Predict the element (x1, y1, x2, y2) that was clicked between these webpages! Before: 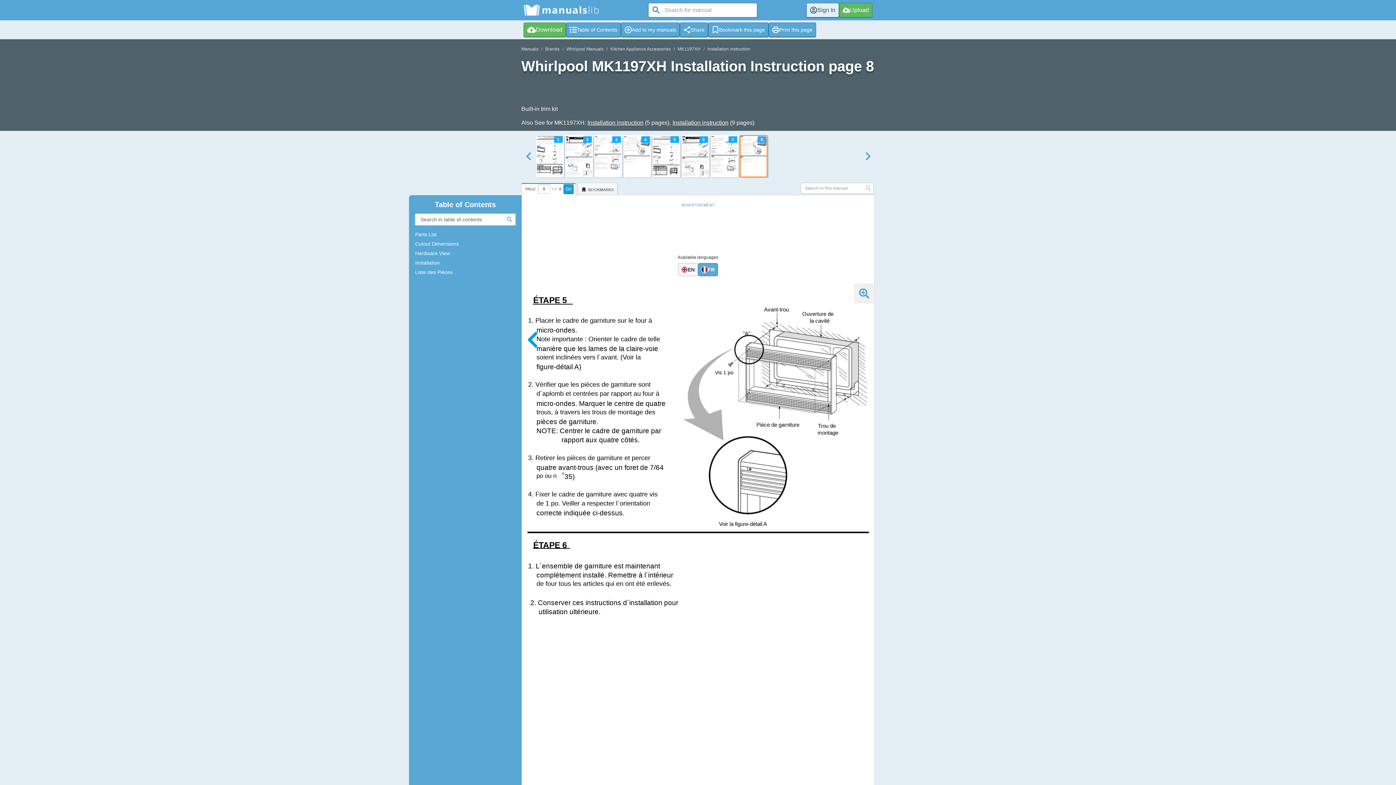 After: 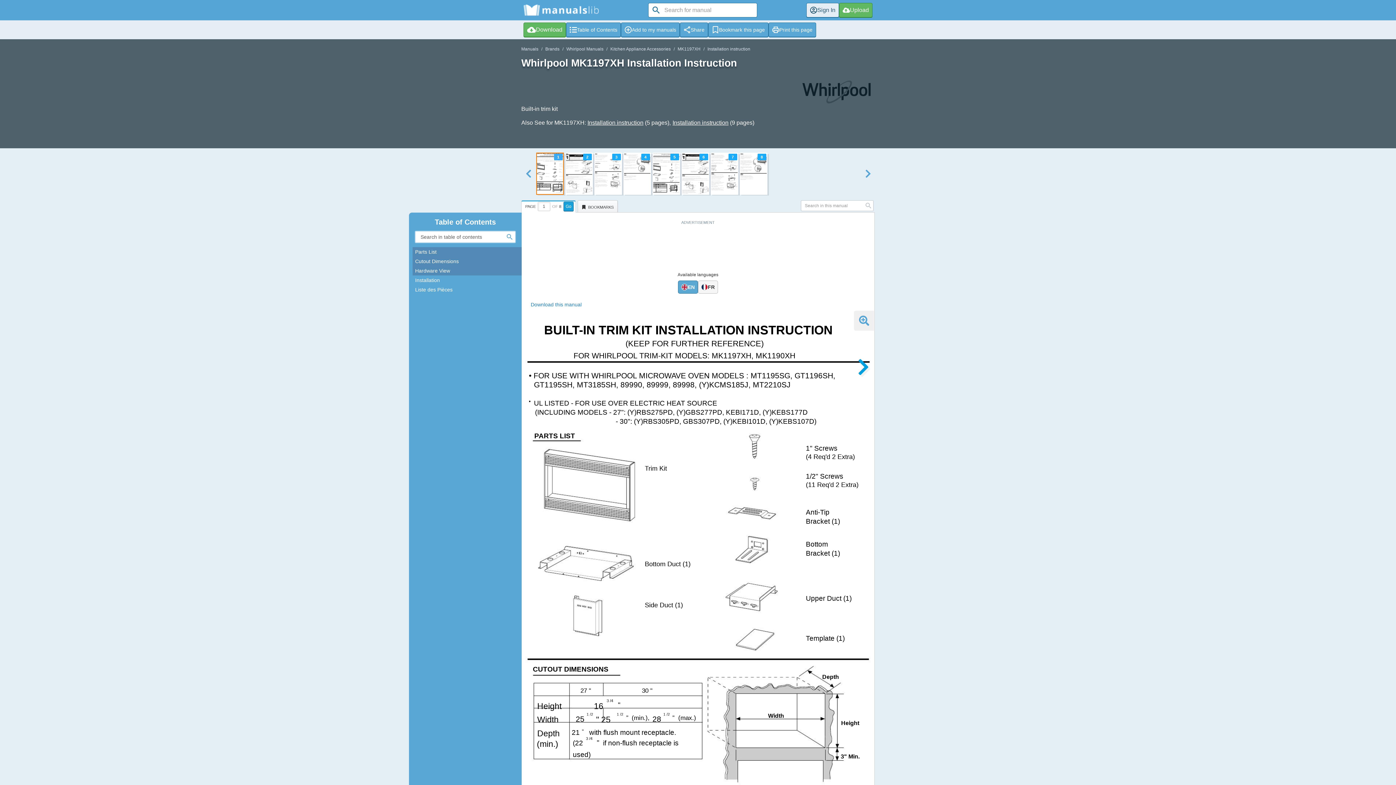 Action: label: Installation instruction bbox: (707, 46, 750, 51)